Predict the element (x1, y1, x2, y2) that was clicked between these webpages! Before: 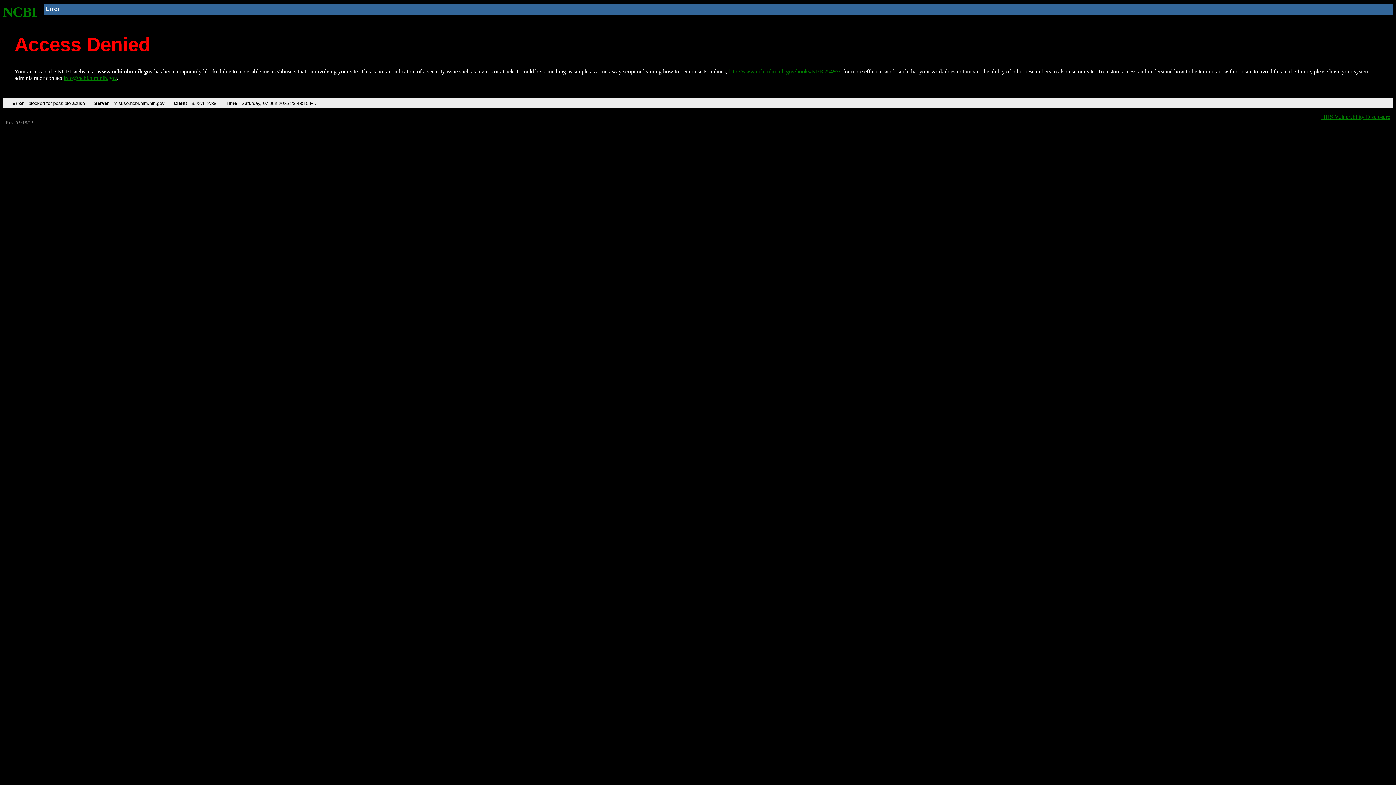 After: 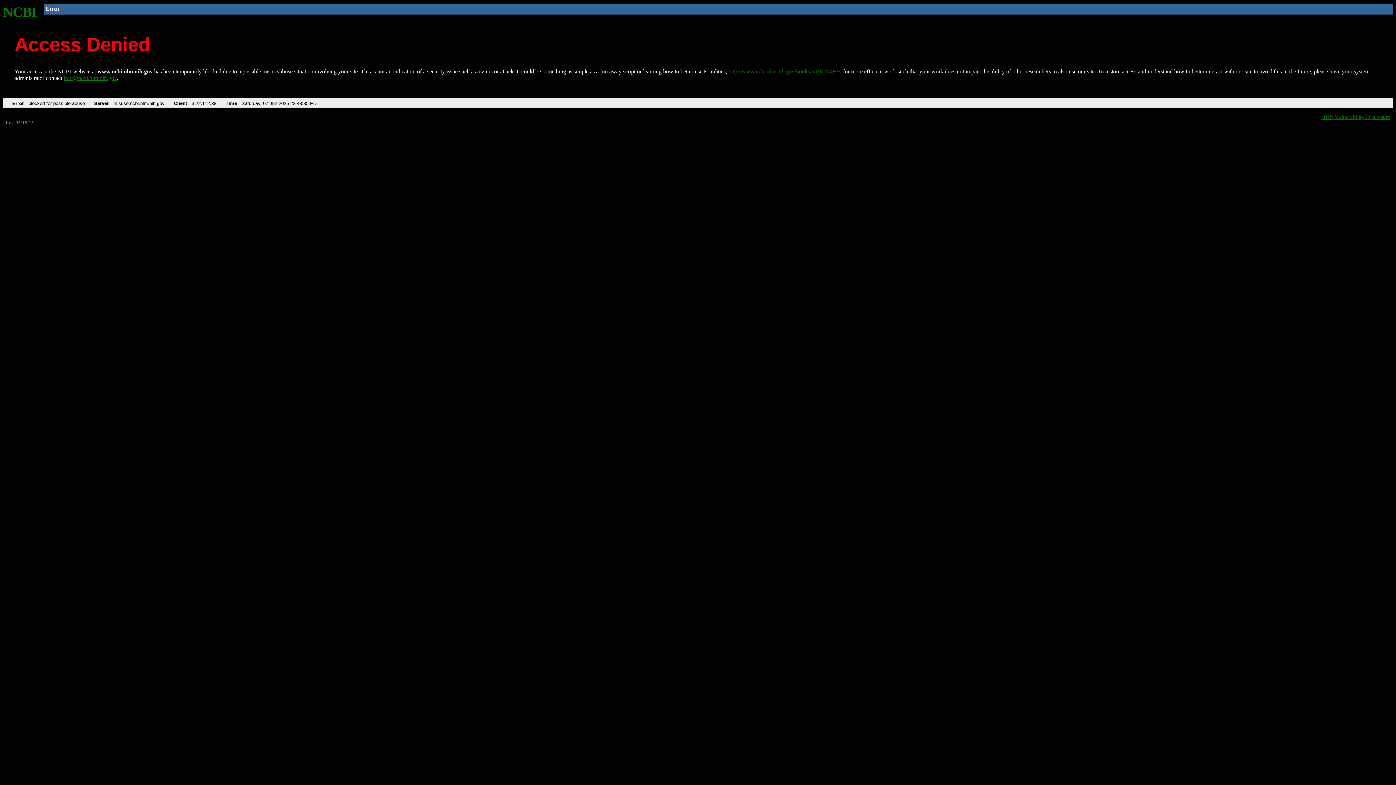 Action: bbox: (2, 4, 37, 19) label: NCBI